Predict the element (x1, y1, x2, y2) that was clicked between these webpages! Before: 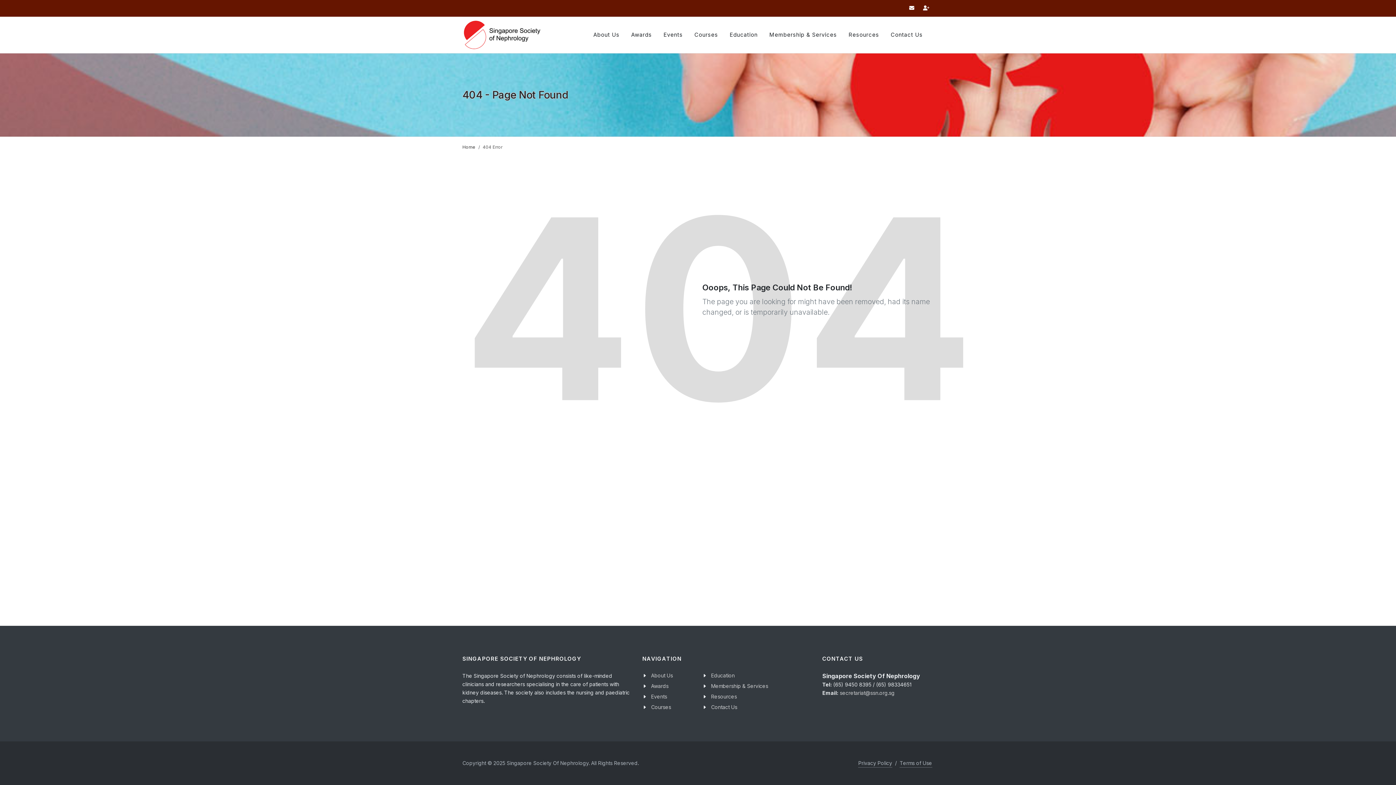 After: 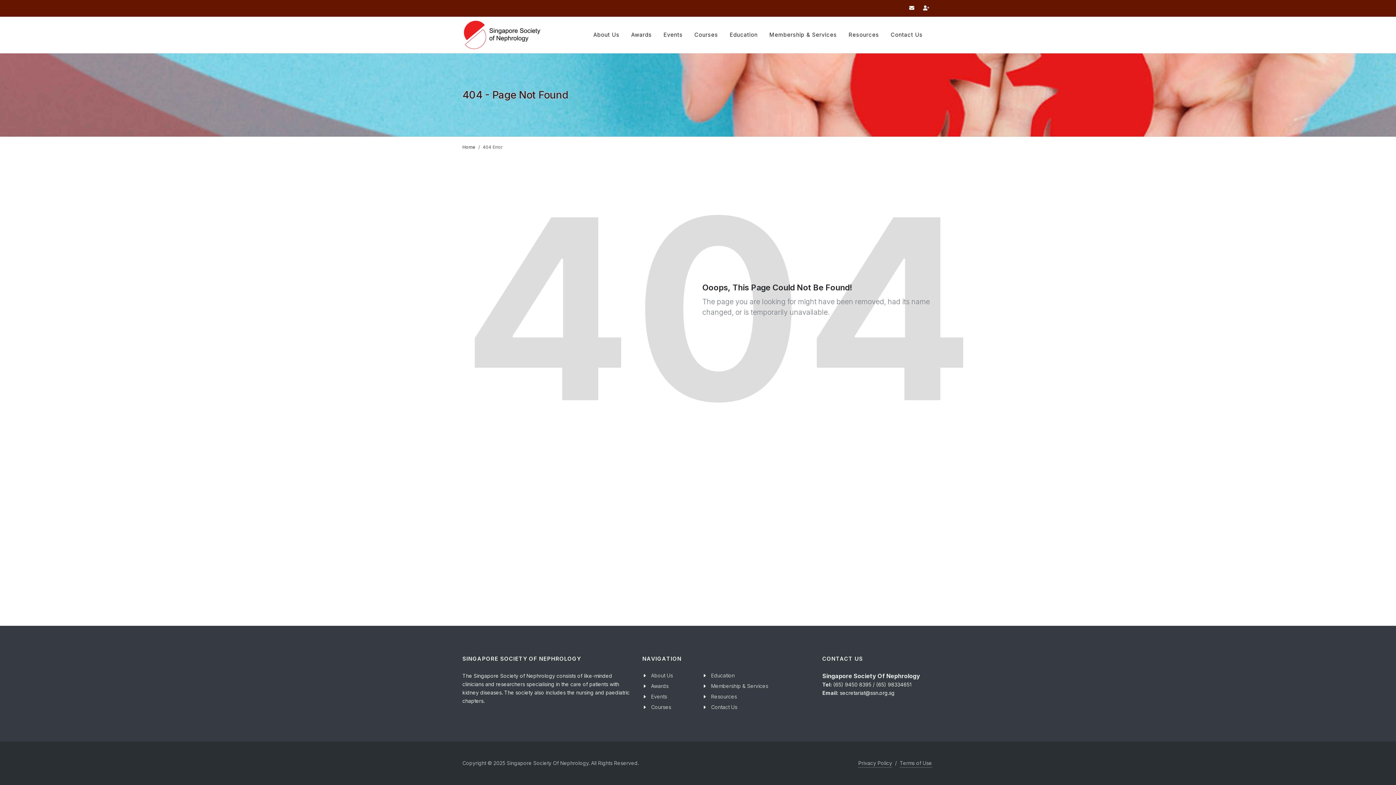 Action: bbox: (840, 690, 894, 696) label: secretariat@ssn.org.sg